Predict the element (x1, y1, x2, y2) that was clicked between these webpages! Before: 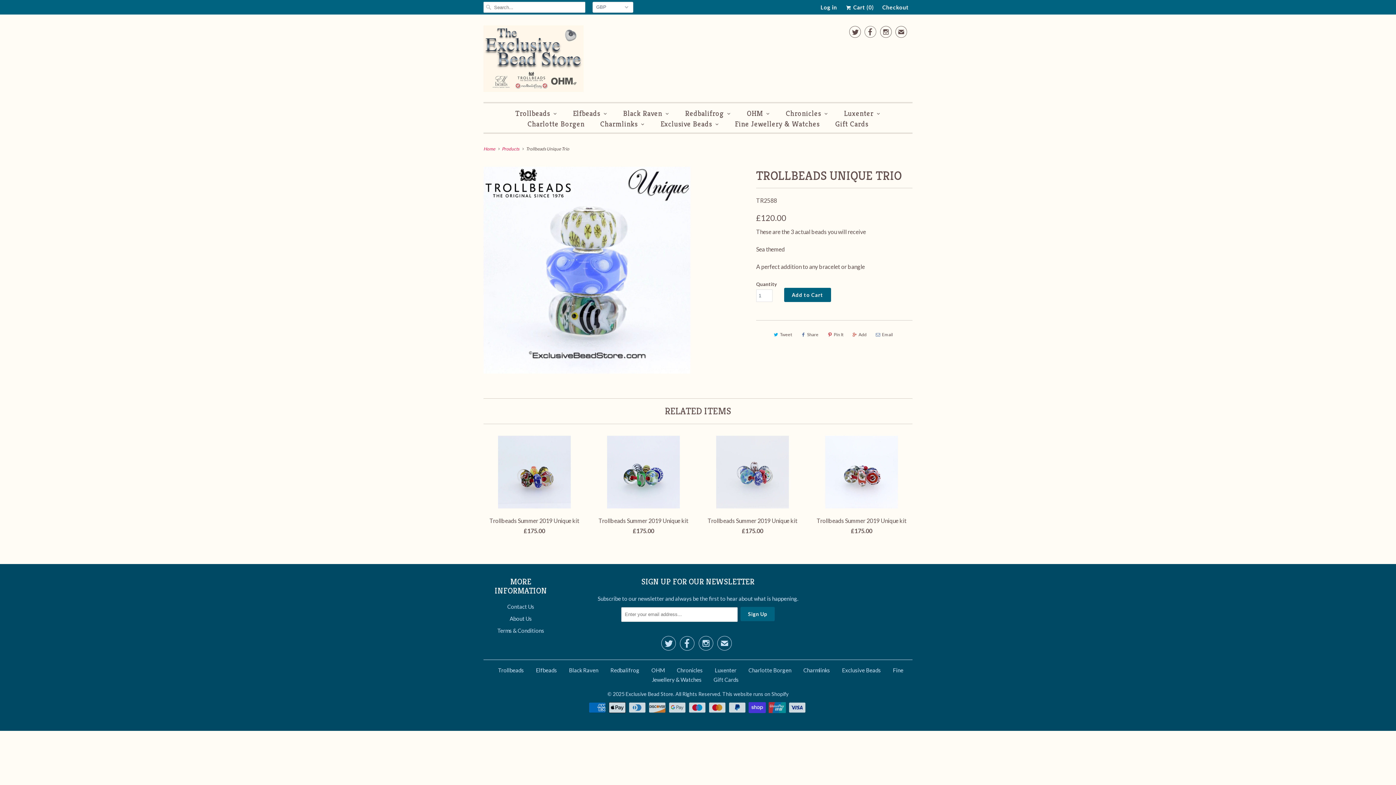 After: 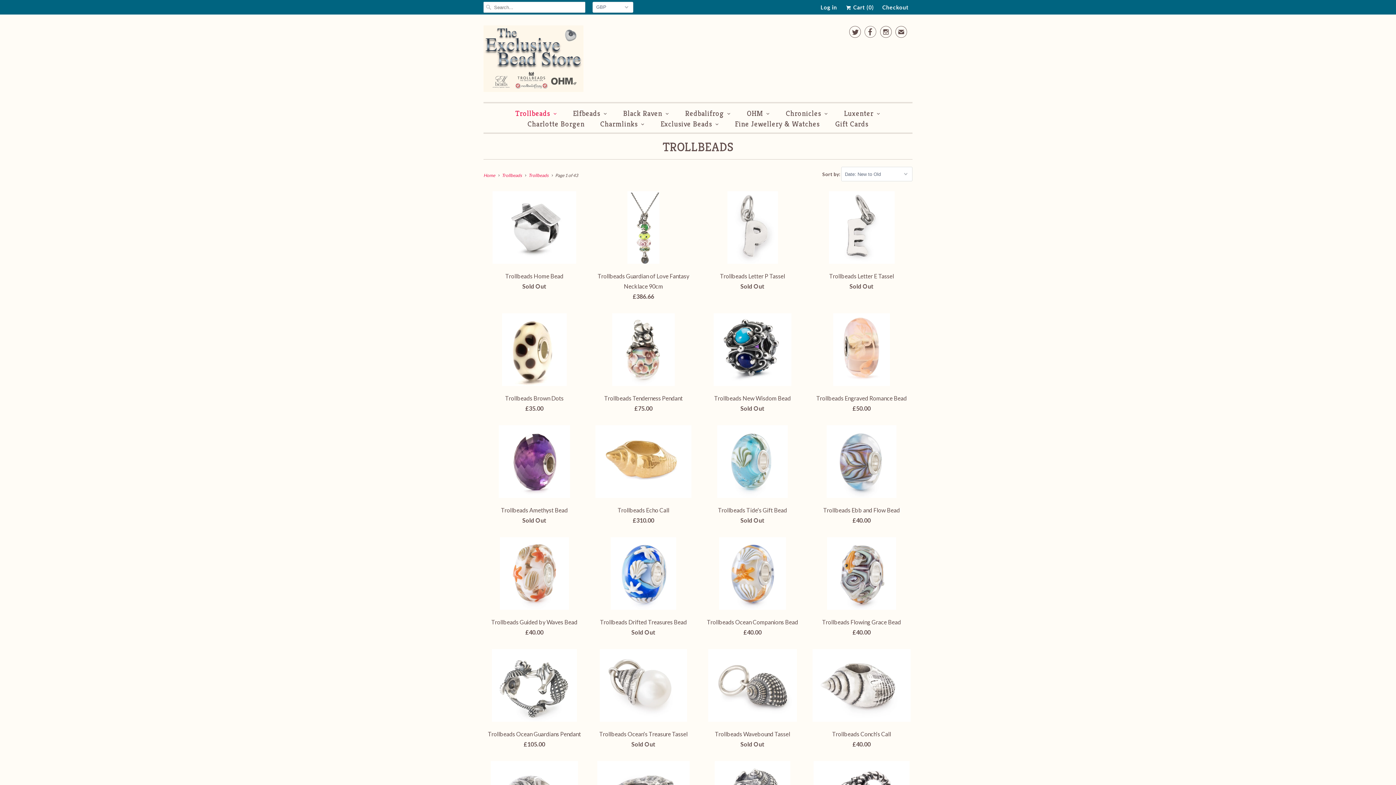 Action: bbox: (515, 108, 557, 119) label: Trollbeads